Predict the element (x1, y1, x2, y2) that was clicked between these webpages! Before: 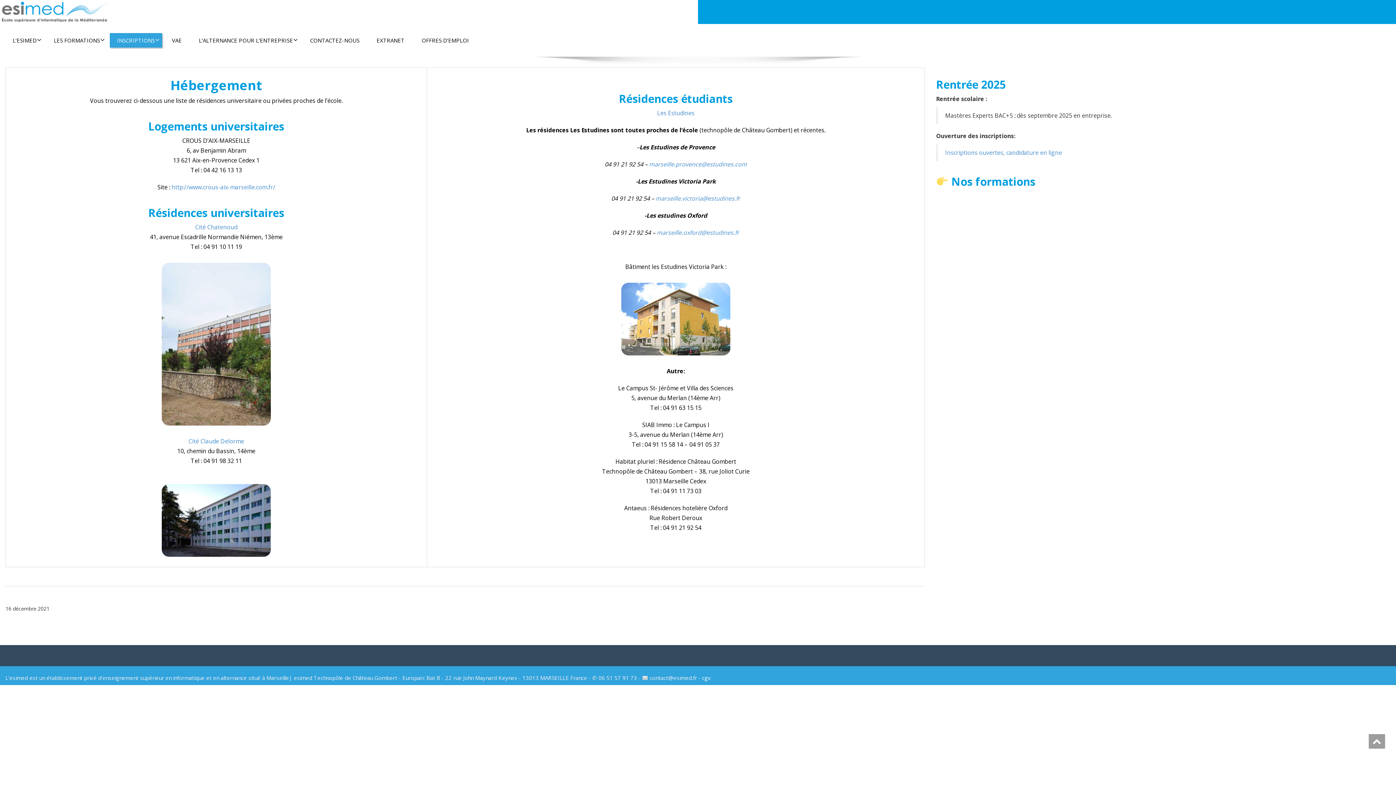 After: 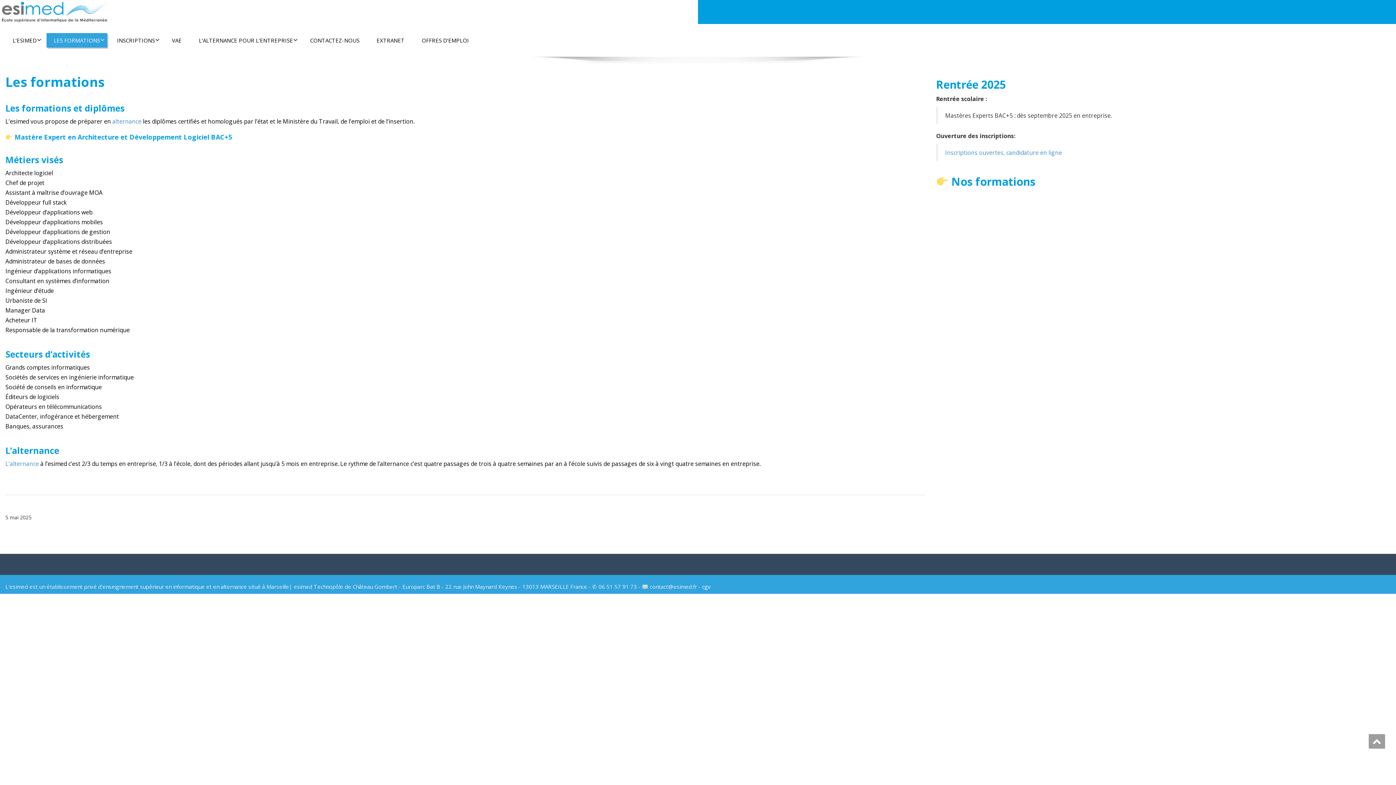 Action: bbox: (46, 33, 107, 47) label: LES FORMATIONS